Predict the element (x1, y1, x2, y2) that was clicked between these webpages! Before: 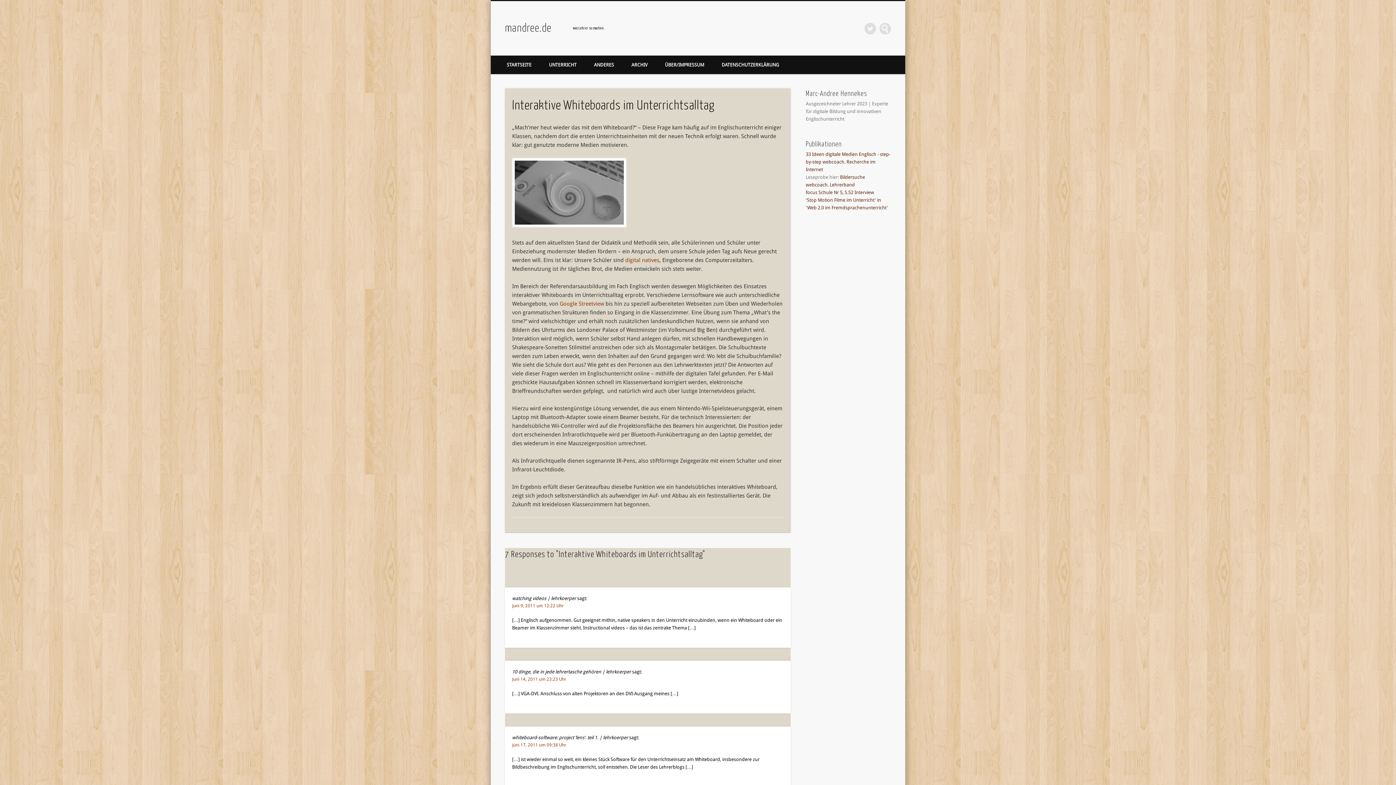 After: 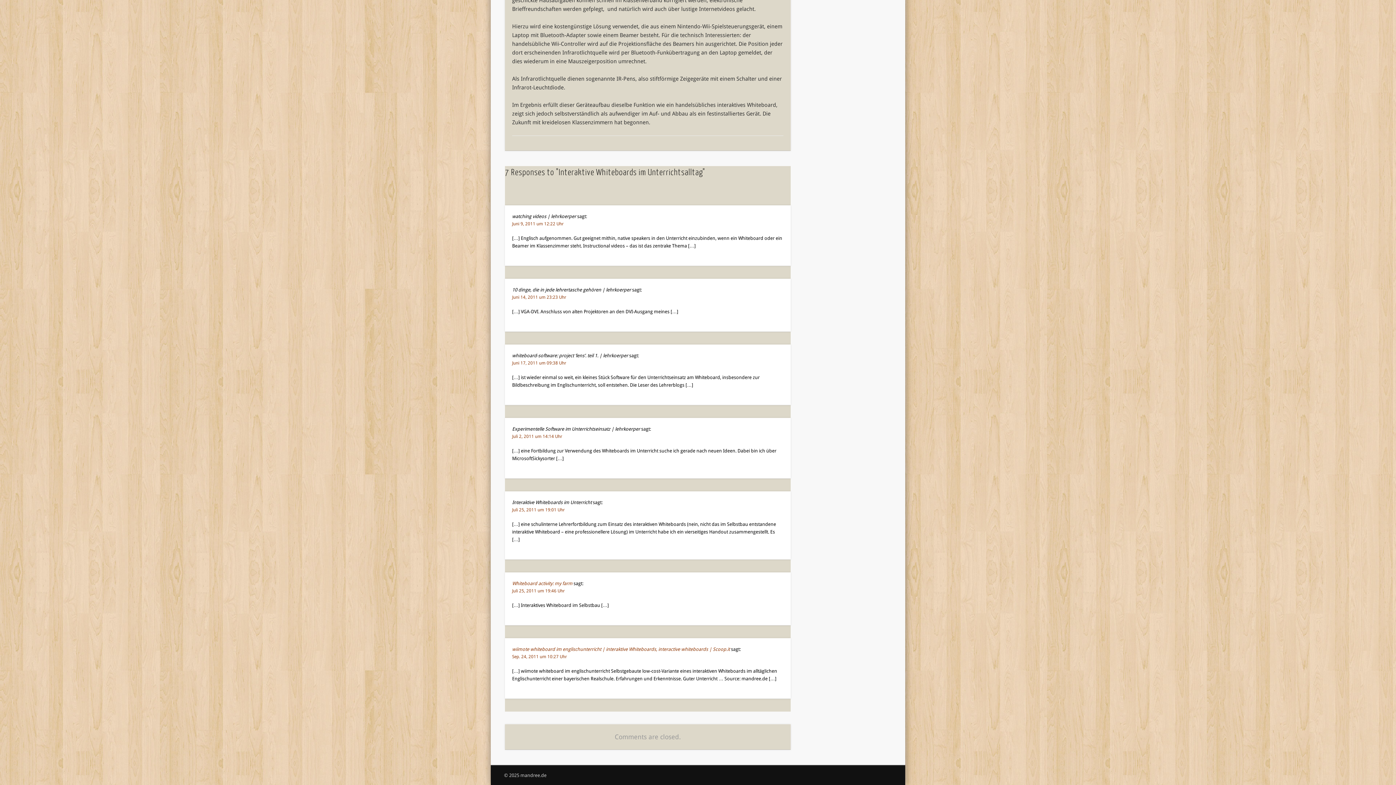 Action: label: Juni 9, 2011 um 12:22 Uhr bbox: (512, 603, 563, 608)